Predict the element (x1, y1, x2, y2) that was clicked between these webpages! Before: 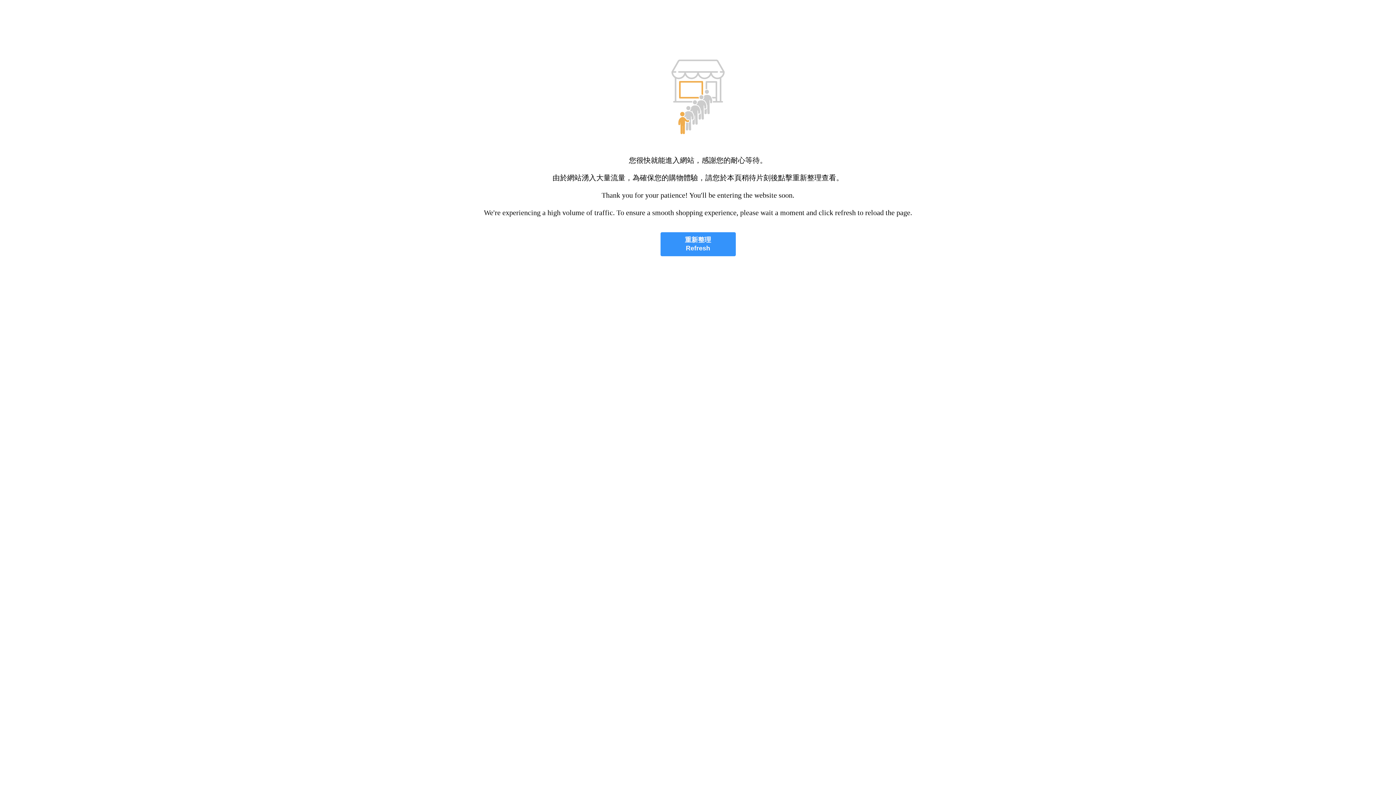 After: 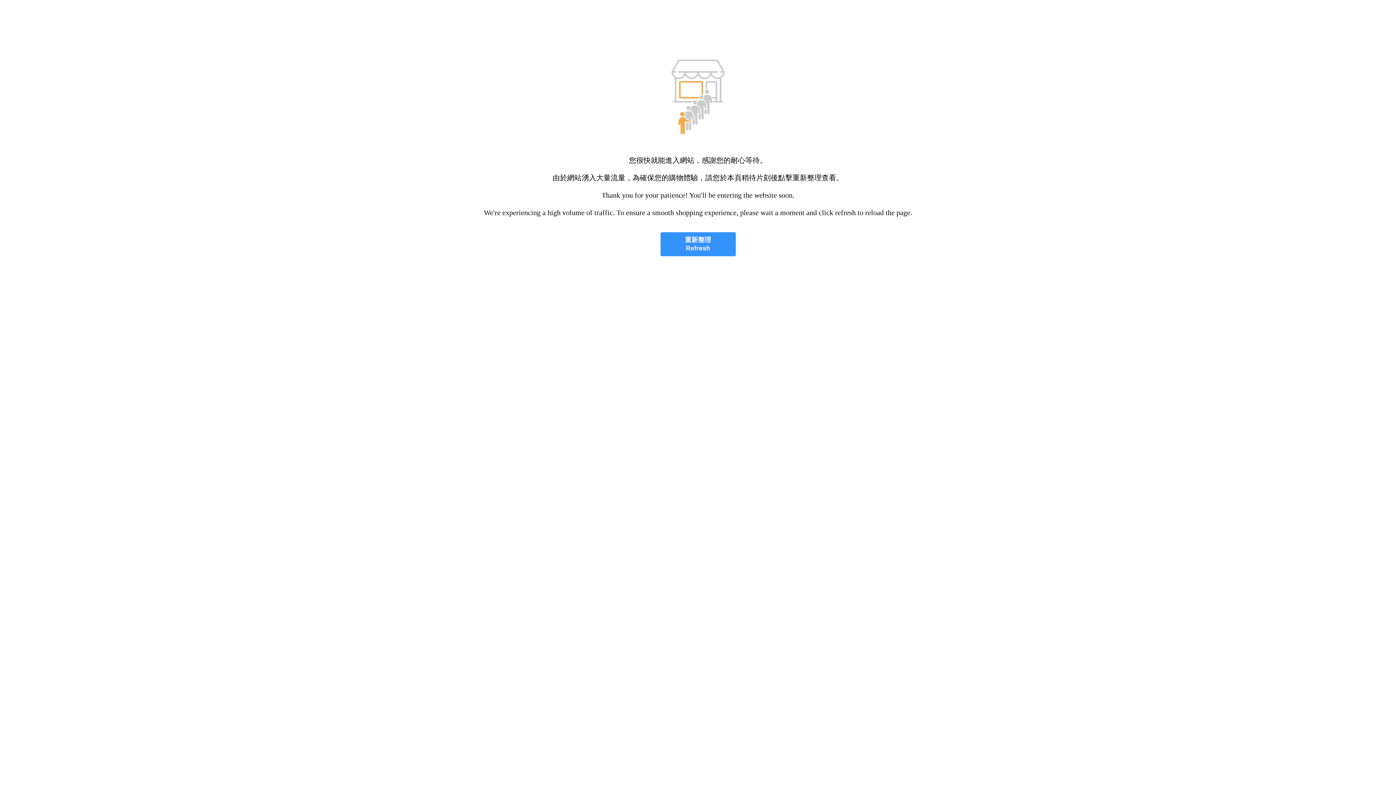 Action: label: 重新整理
Refresh bbox: (660, 232, 735, 256)